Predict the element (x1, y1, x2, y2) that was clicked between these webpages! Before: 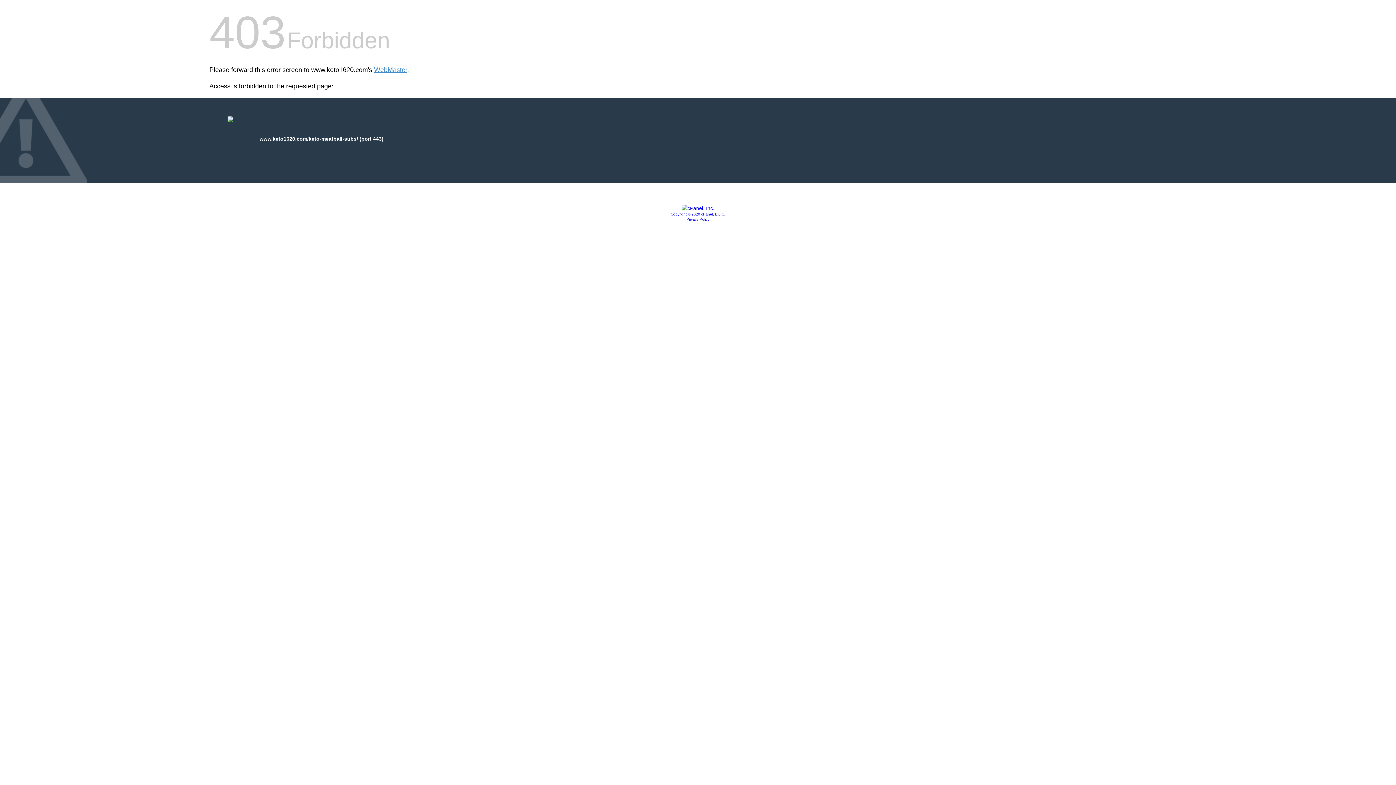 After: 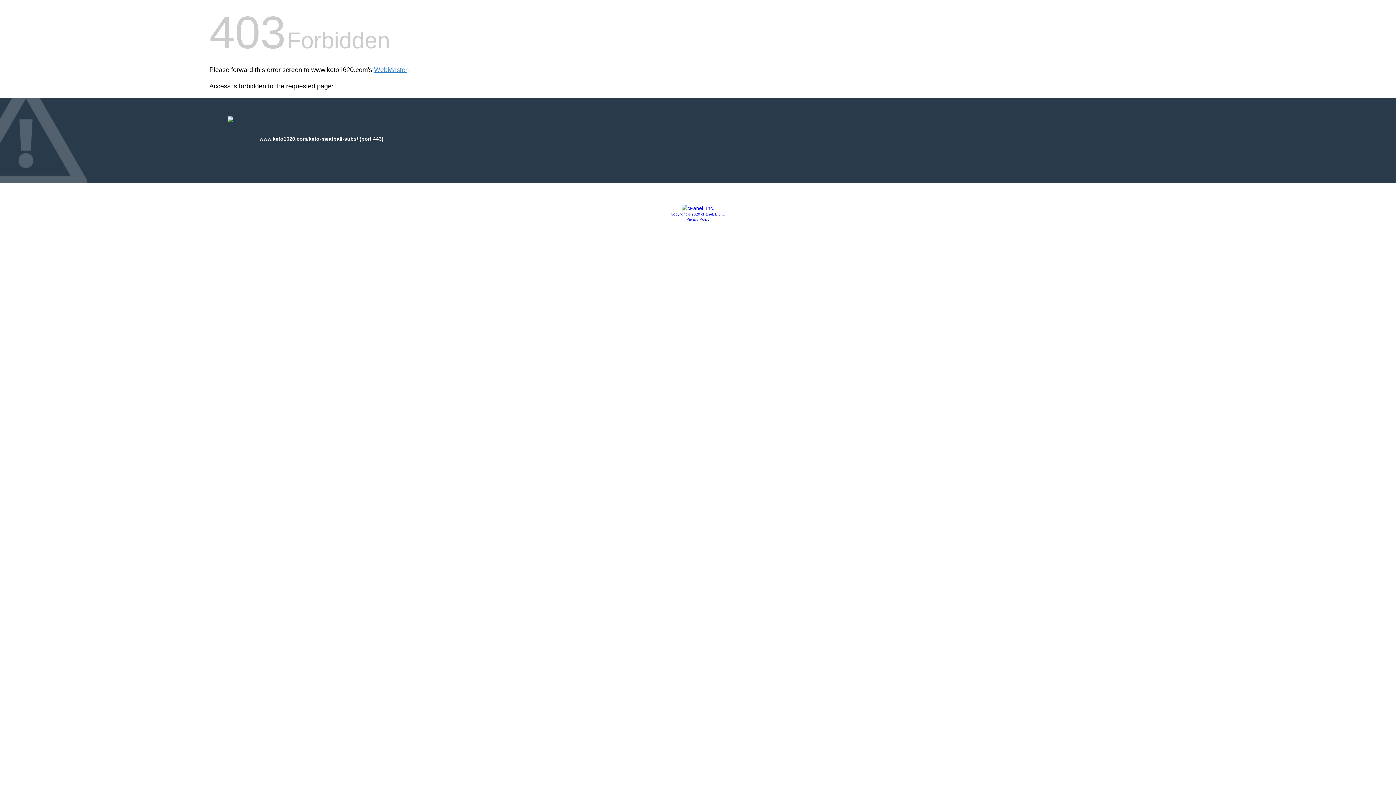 Action: label: Privacy Policy bbox: (686, 217, 709, 221)